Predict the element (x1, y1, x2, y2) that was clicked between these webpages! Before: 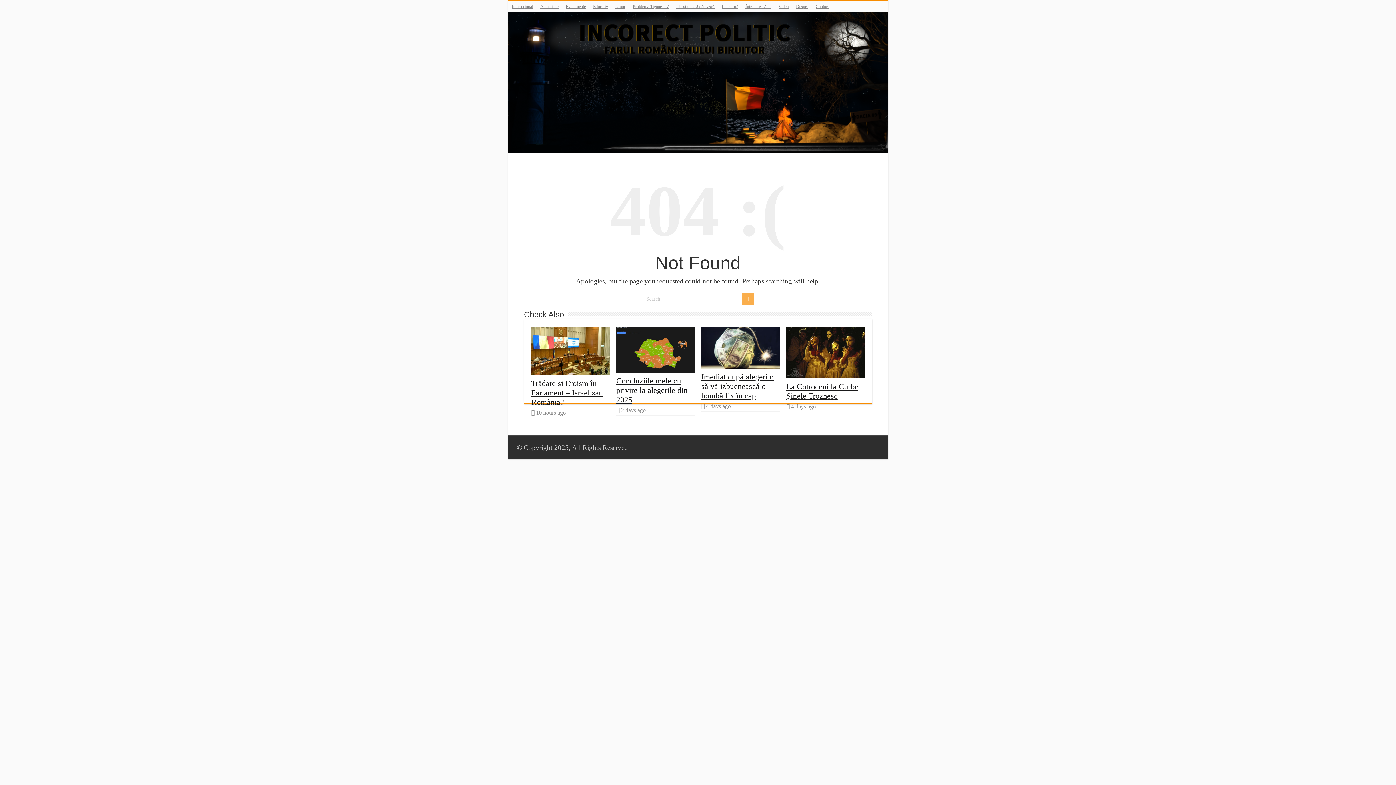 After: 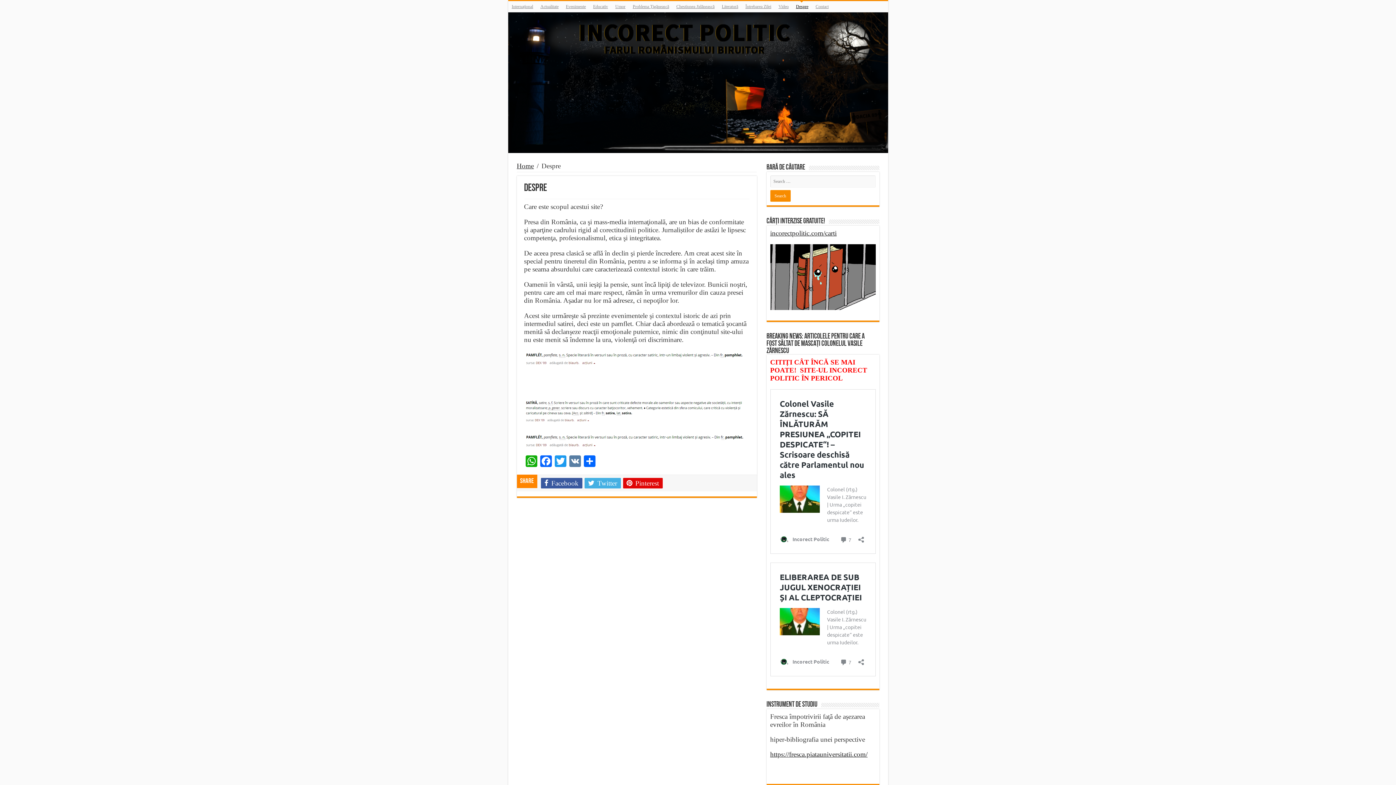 Action: label: Despre bbox: (792, 1, 812, 12)